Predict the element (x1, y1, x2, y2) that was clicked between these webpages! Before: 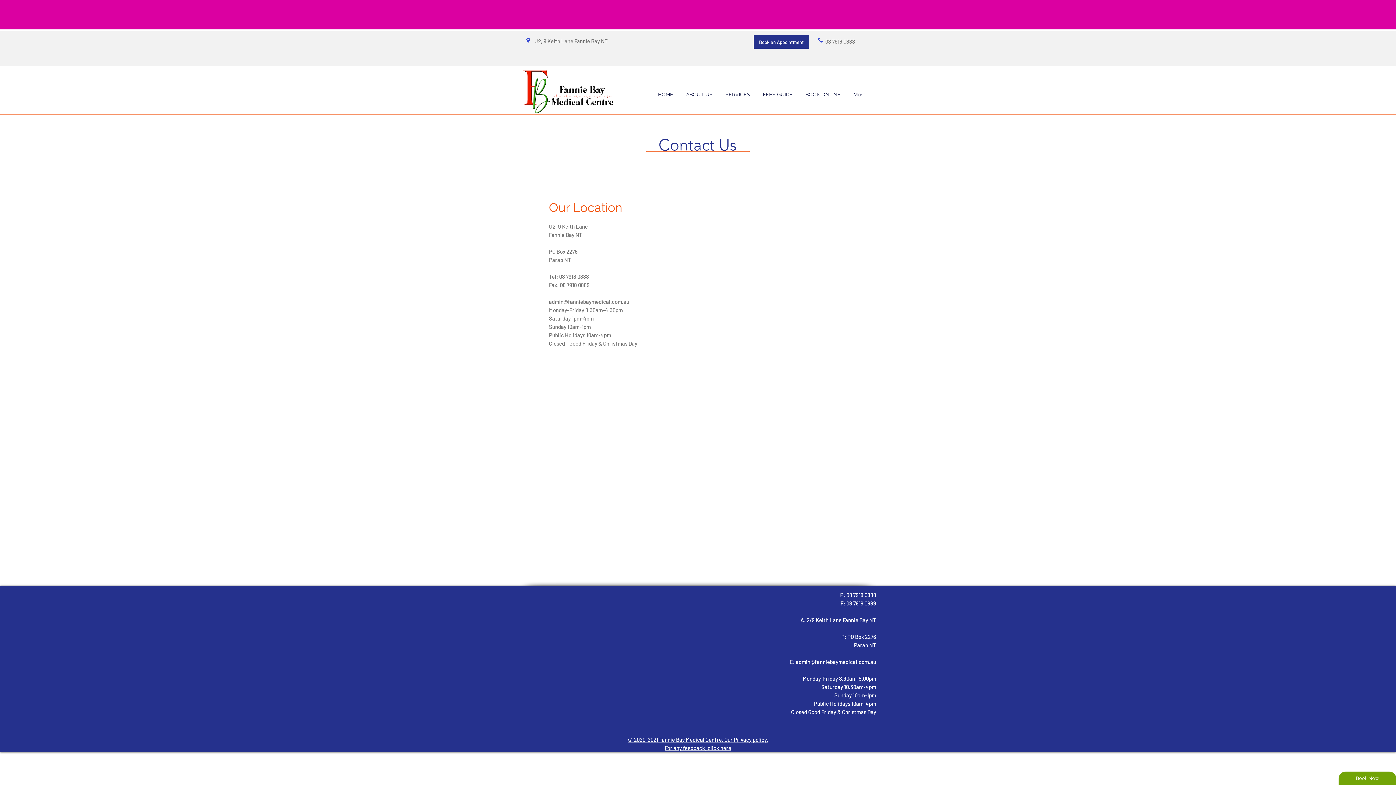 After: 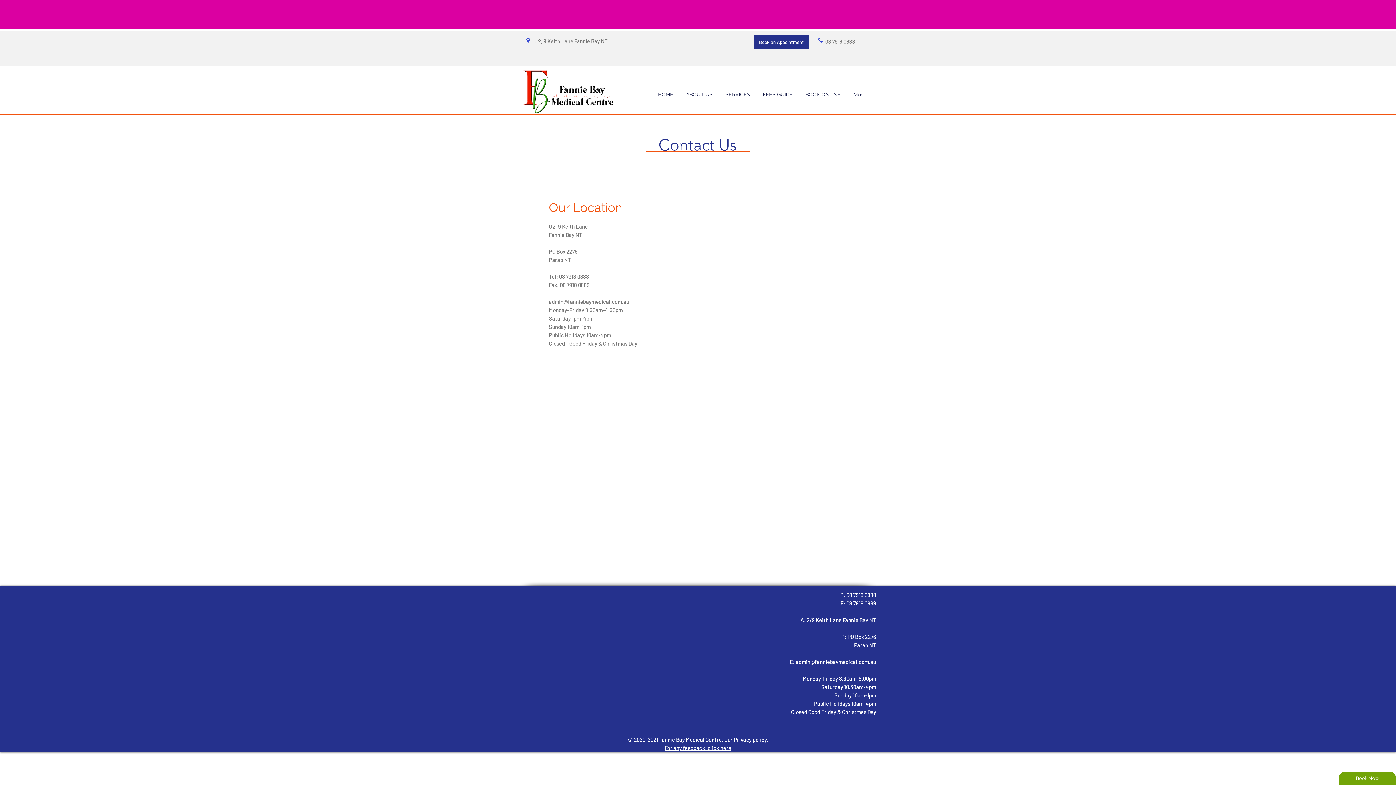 Action: bbox: (628, 736, 768, 744) label: © 2020-2021 Fannie Bay Medical Centre. Our Privacy policy.